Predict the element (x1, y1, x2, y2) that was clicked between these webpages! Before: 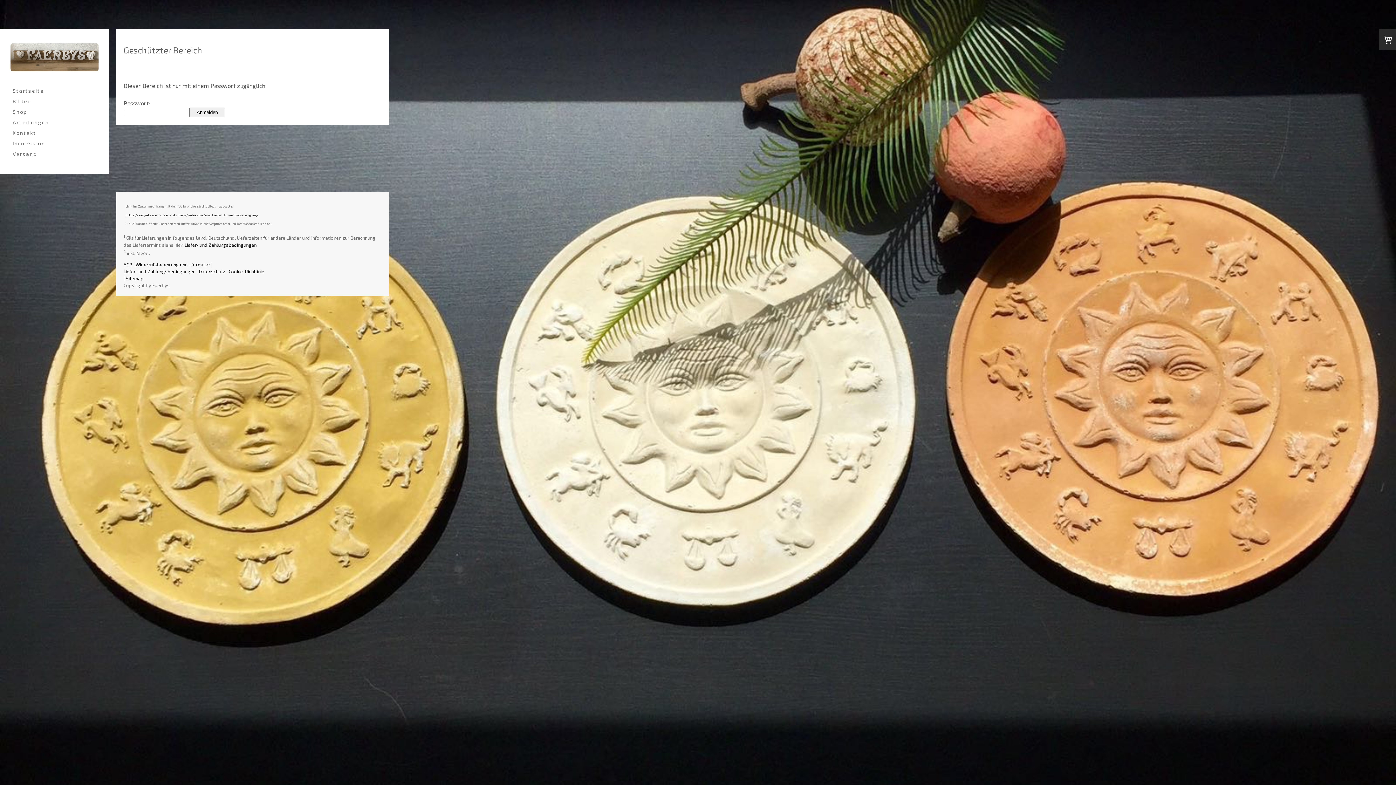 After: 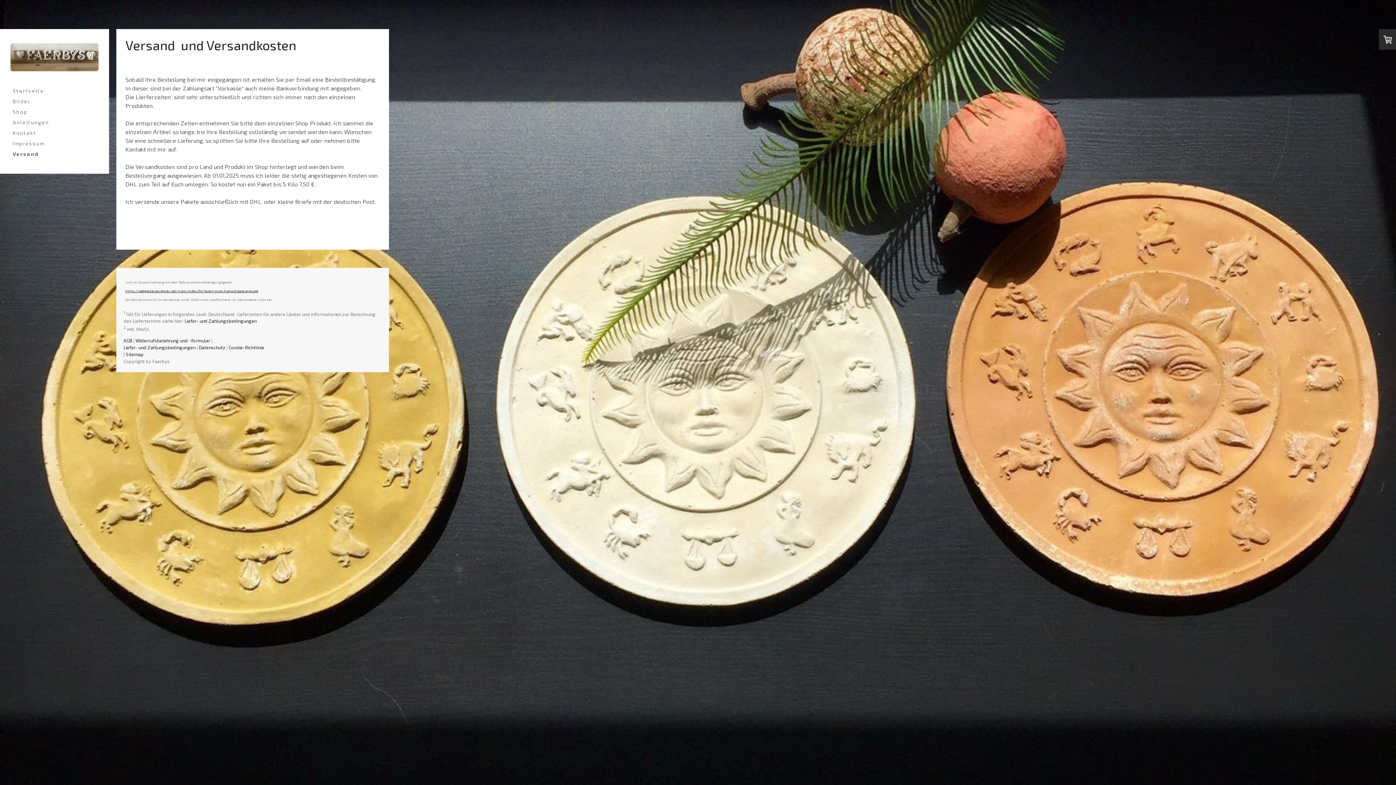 Action: bbox: (9, 148, 100, 159) label: Versand